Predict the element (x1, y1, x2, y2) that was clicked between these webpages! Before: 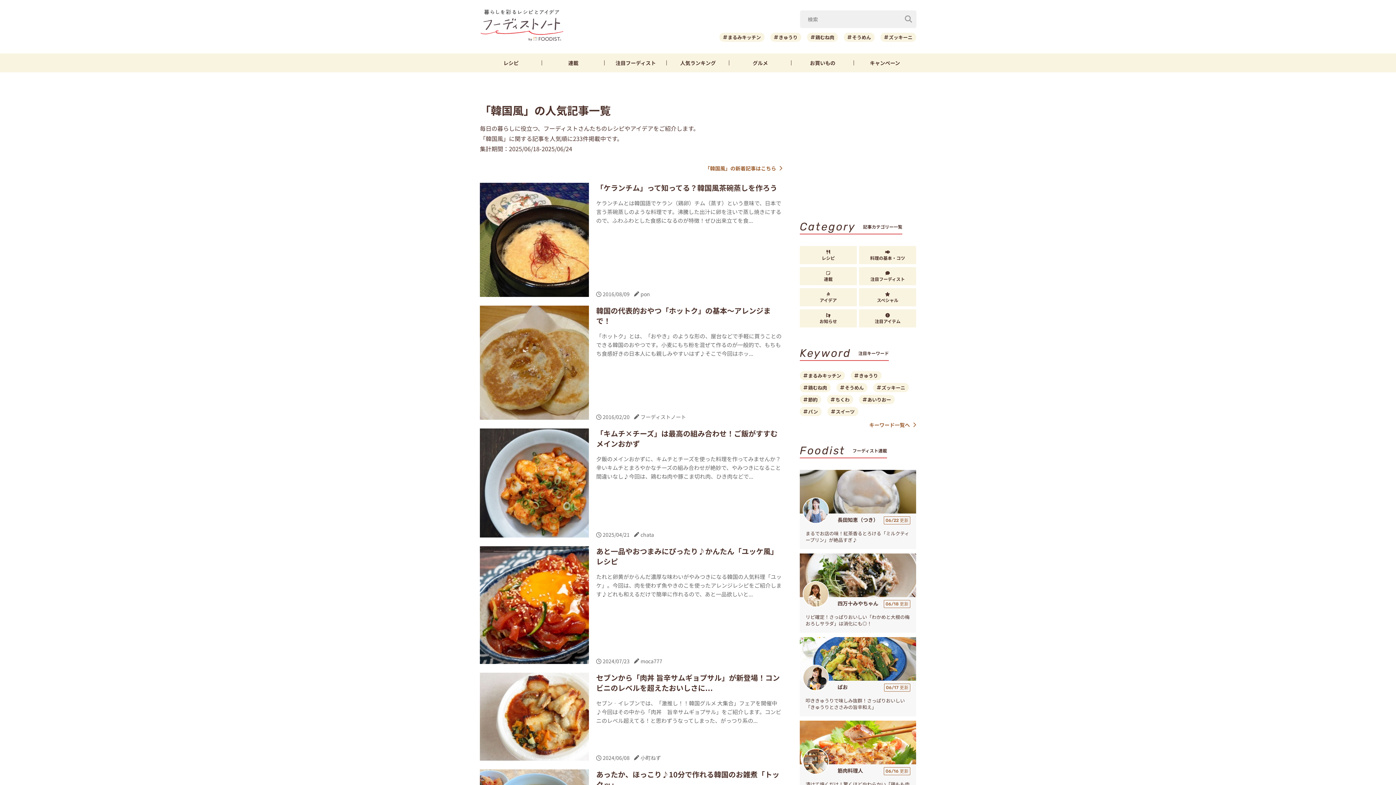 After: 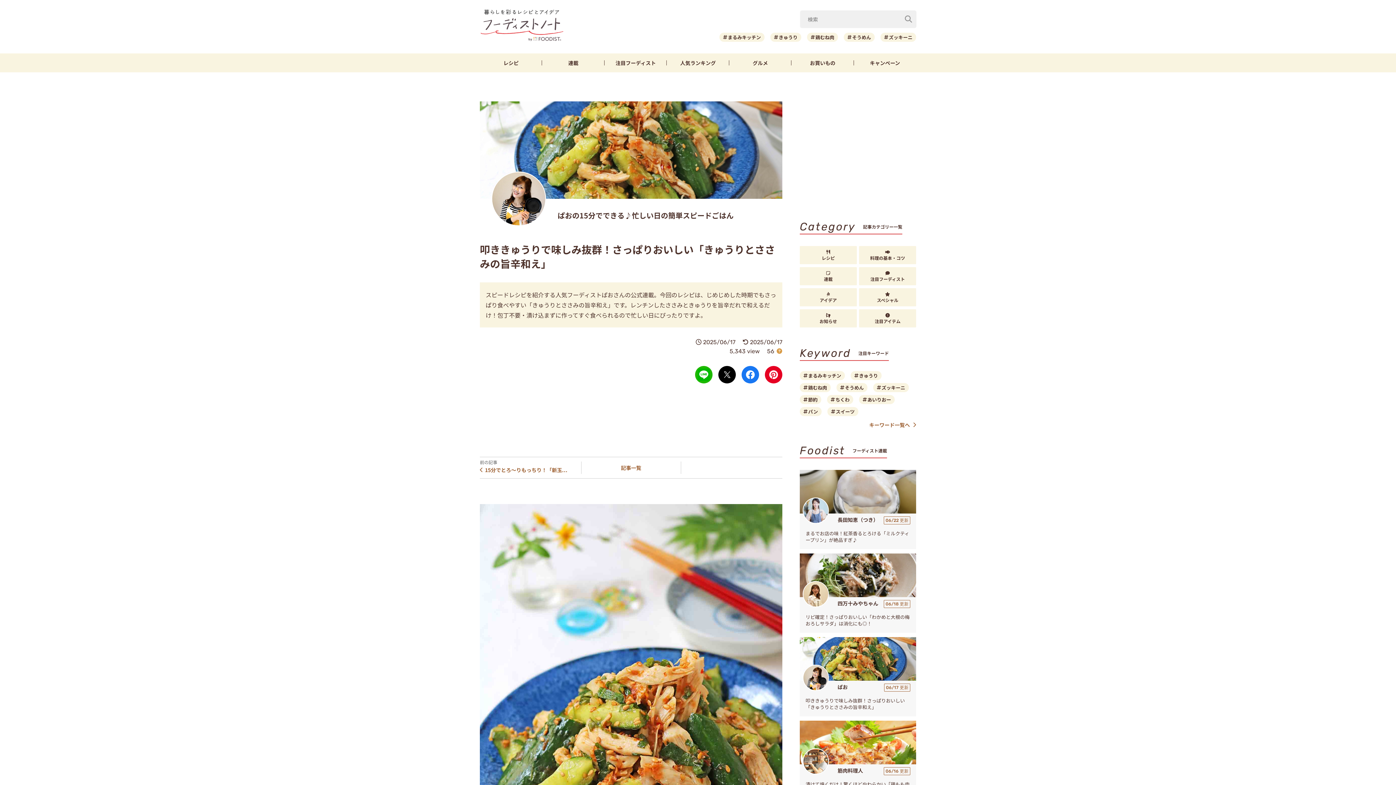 Action: bbox: (800, 637, 916, 716) label: ぱお
06/17 更新
叩ききゅうりで味しみ抜群！さっぱりおいしい「きゅうりとささみの旨辛和え」